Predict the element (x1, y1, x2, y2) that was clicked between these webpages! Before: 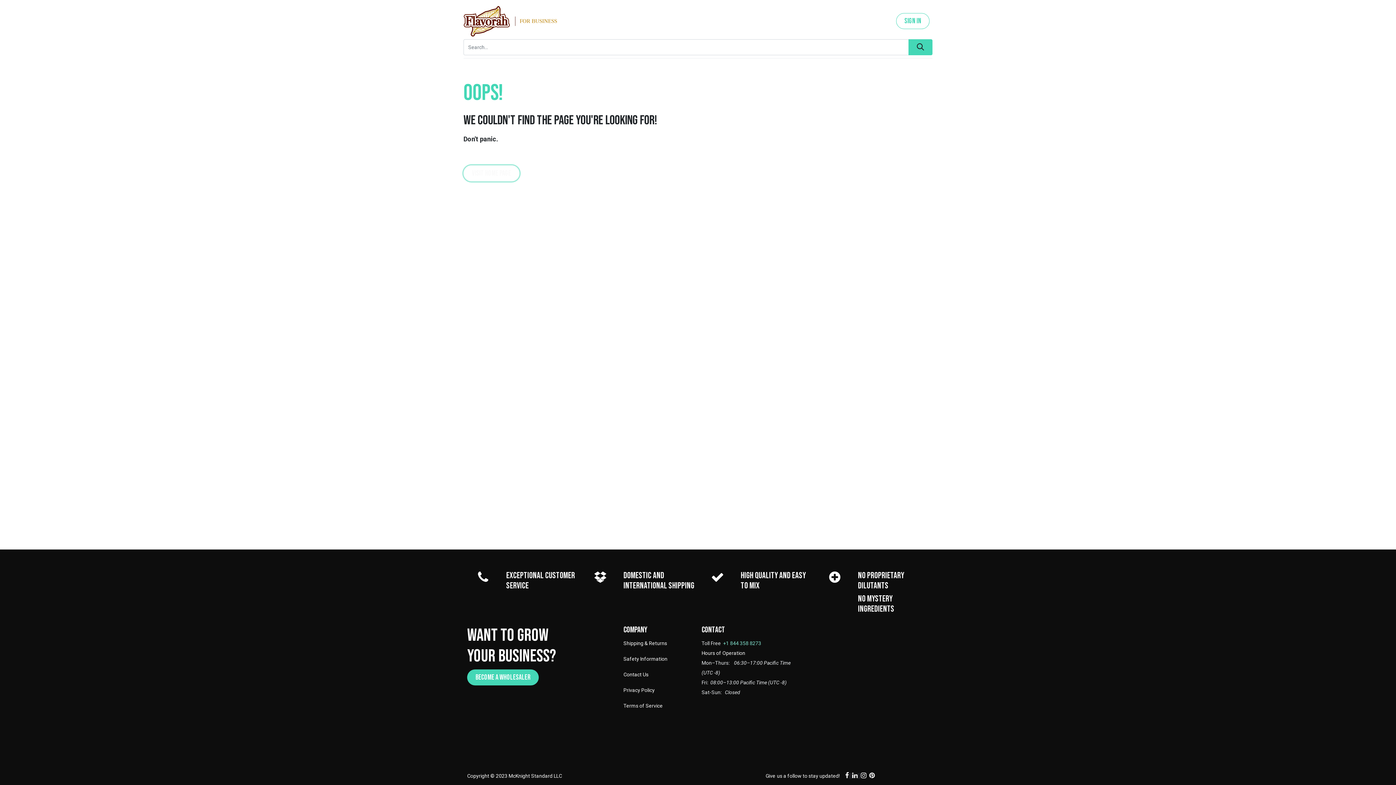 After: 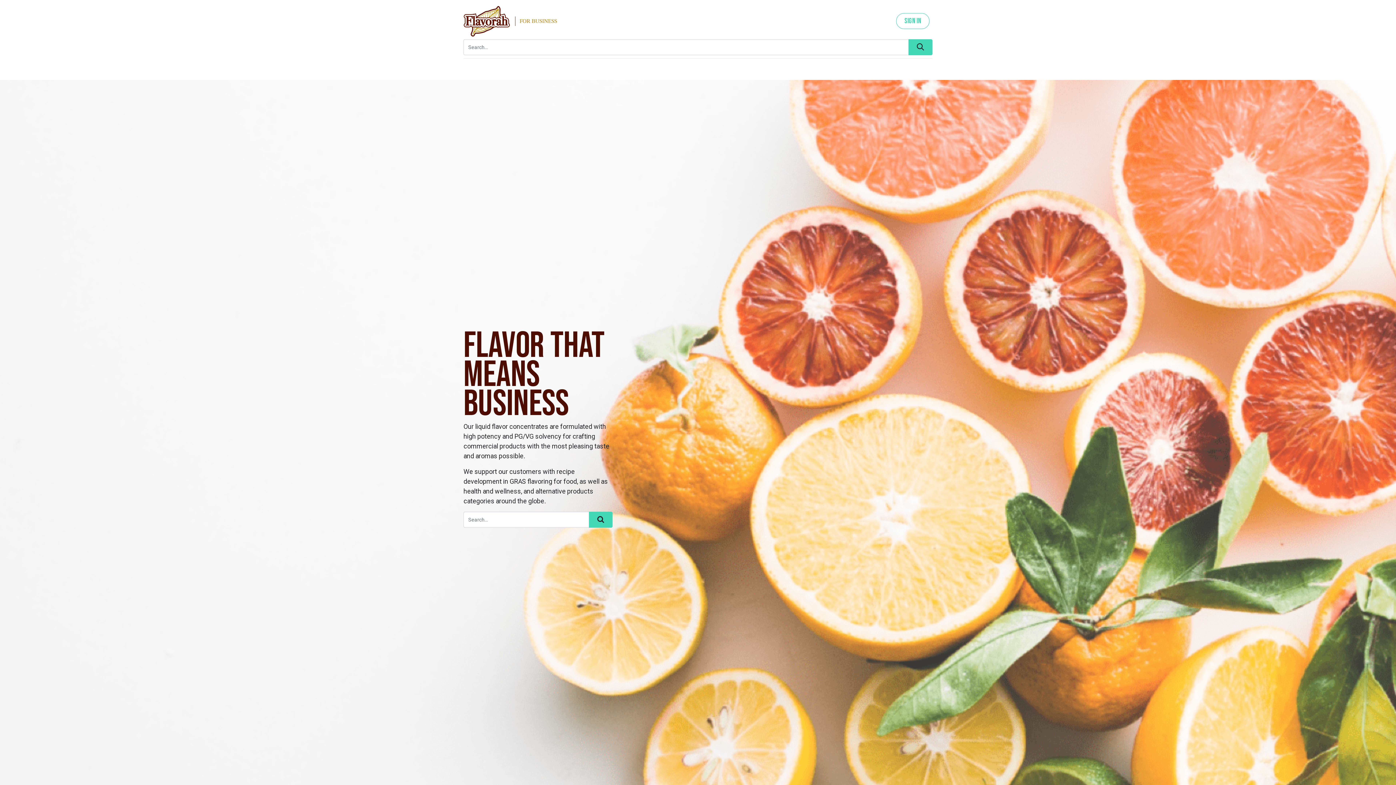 Action: bbox: (463, 2, 600, 39)